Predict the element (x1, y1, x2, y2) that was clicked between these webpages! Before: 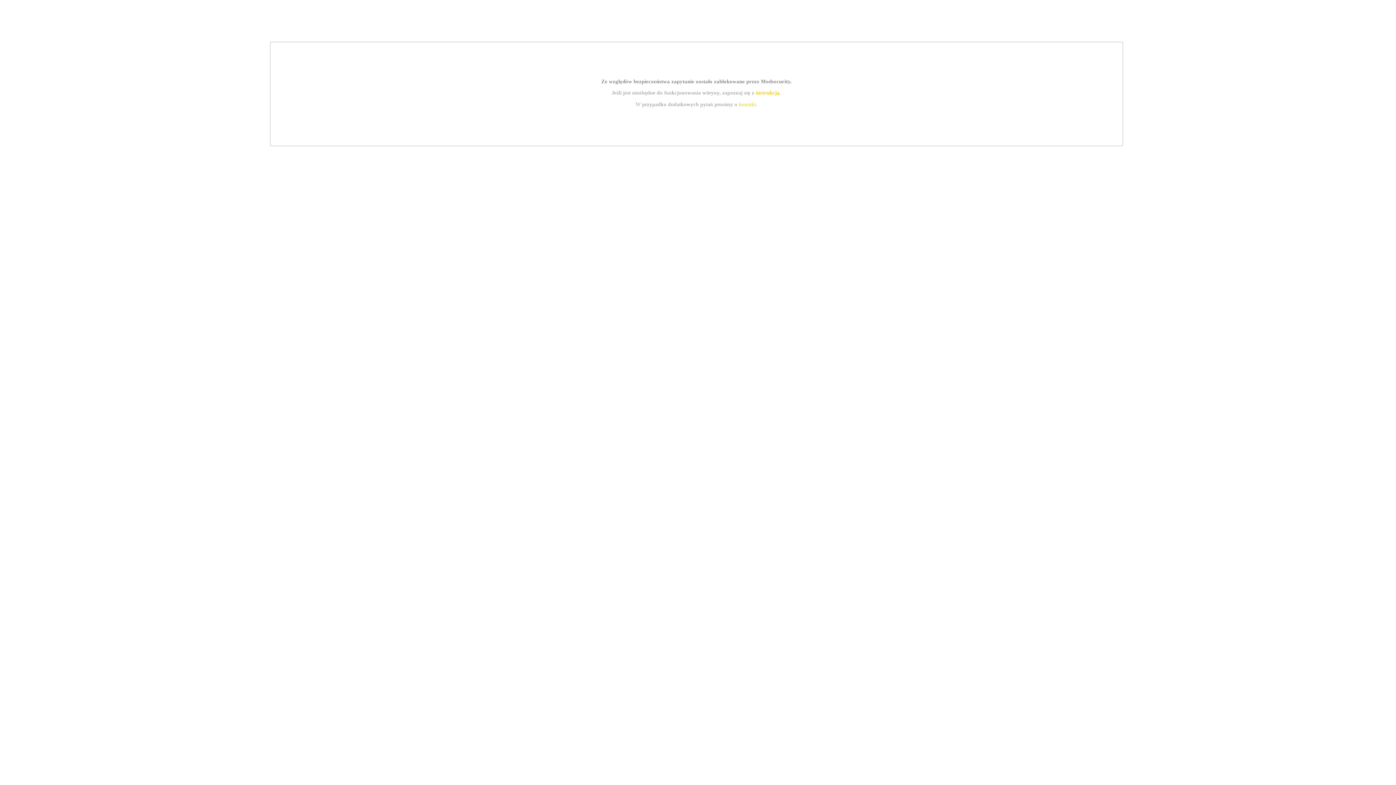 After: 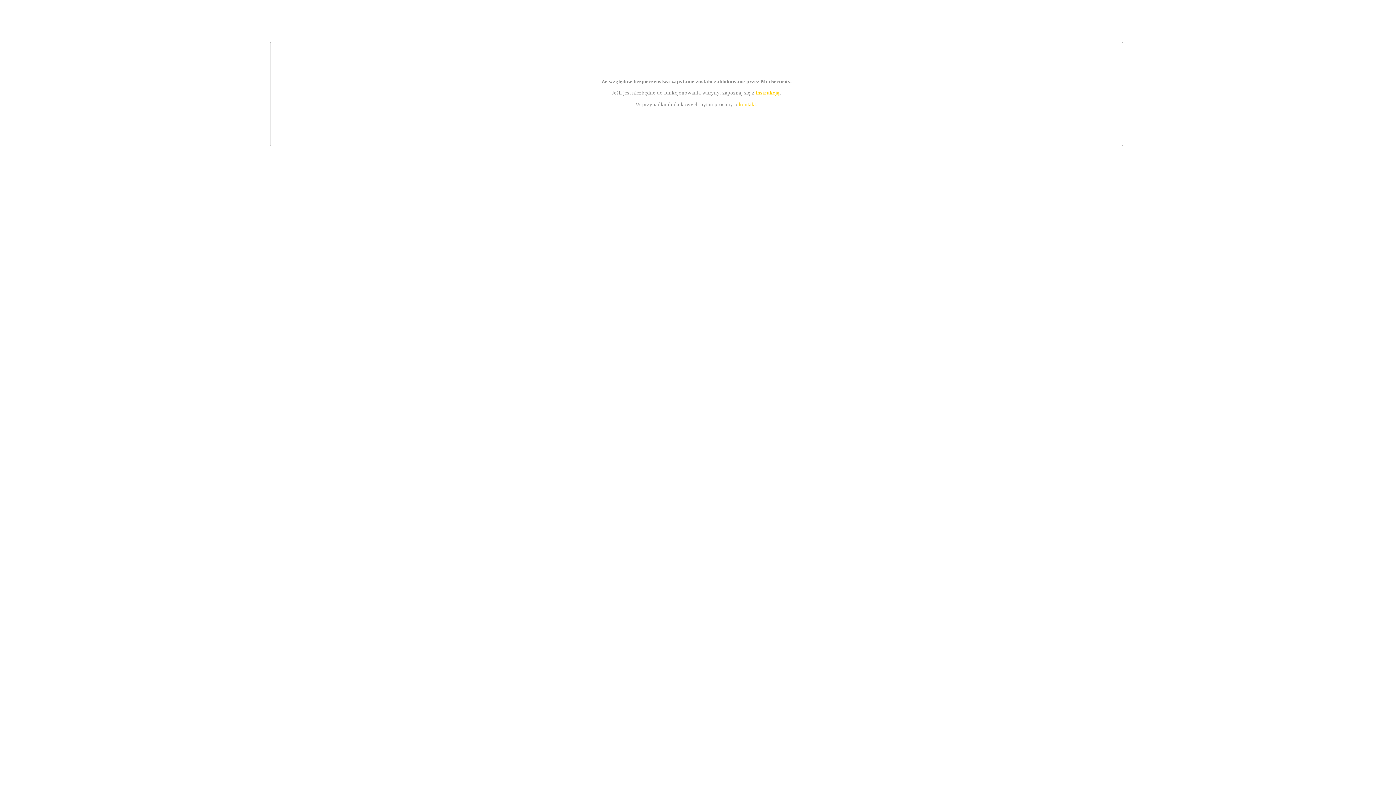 Action: bbox: (755, 89, 779, 95) label: instrukcją